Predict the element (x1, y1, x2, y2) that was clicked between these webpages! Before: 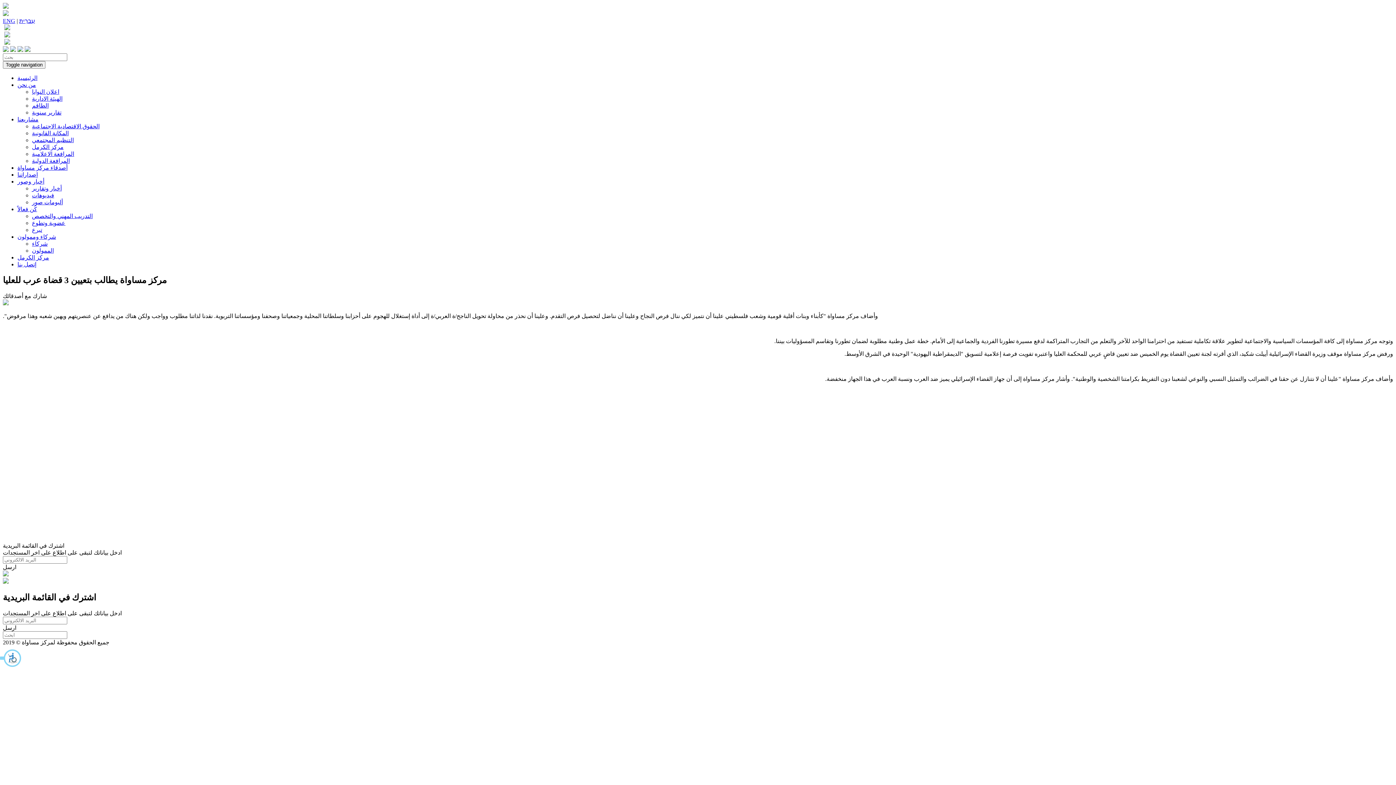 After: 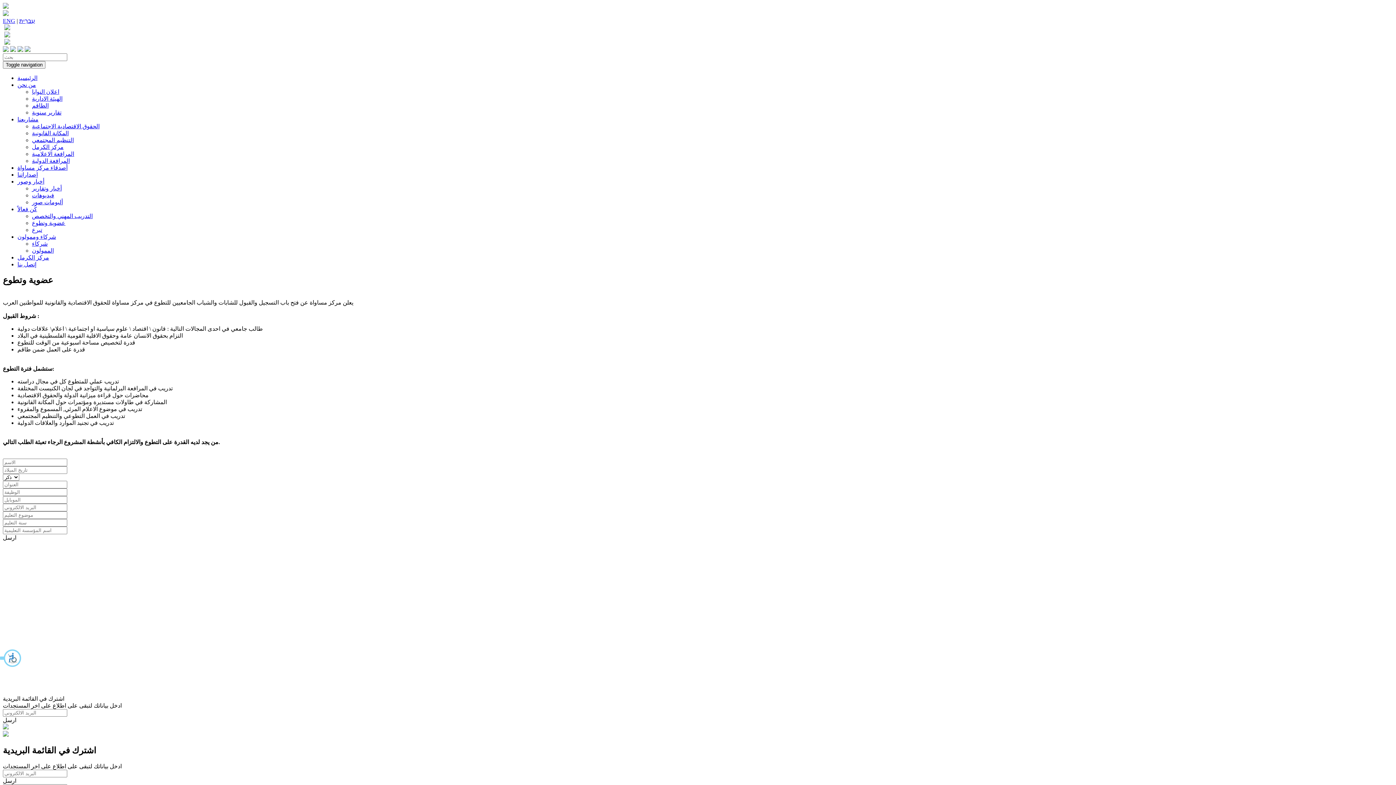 Action: bbox: (32, 220, 65, 226) label: عضوية وتطوع